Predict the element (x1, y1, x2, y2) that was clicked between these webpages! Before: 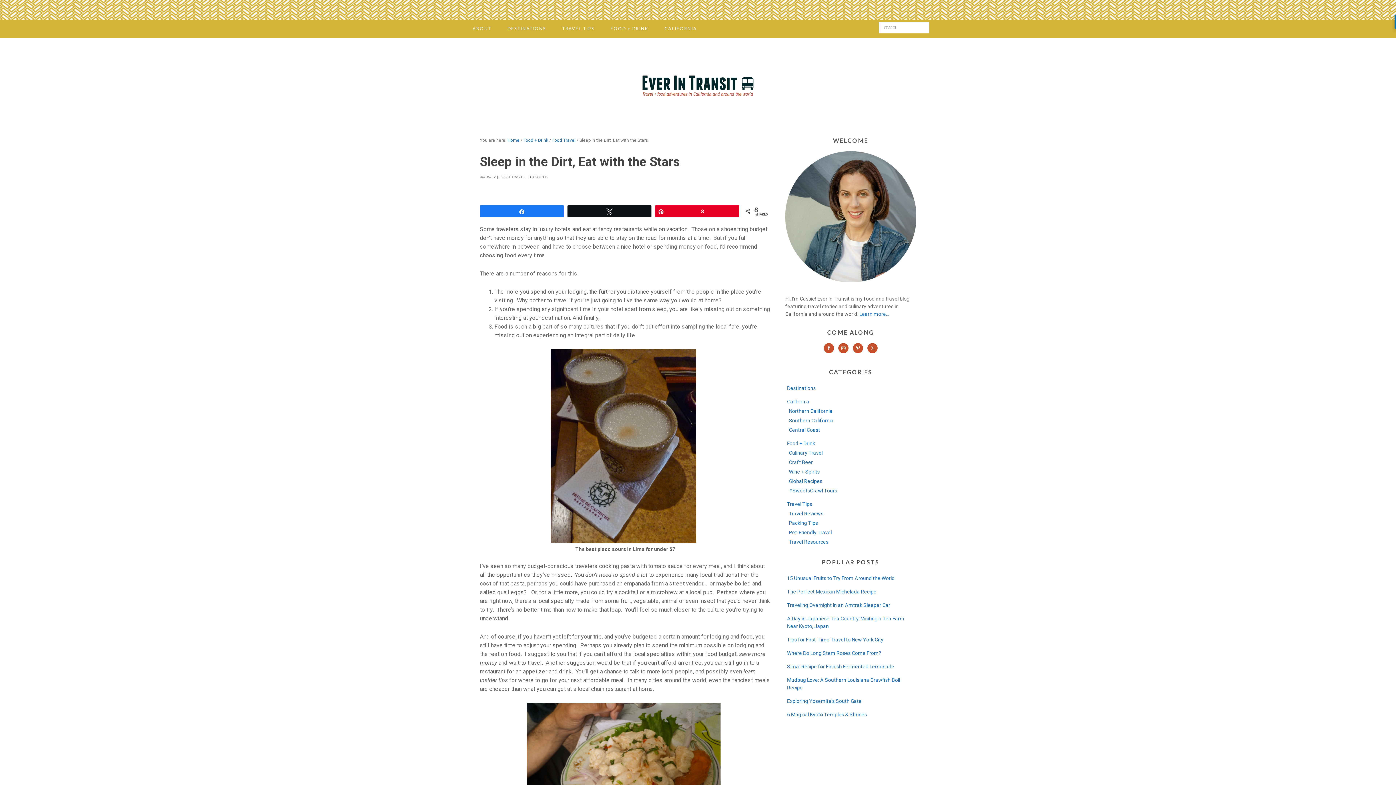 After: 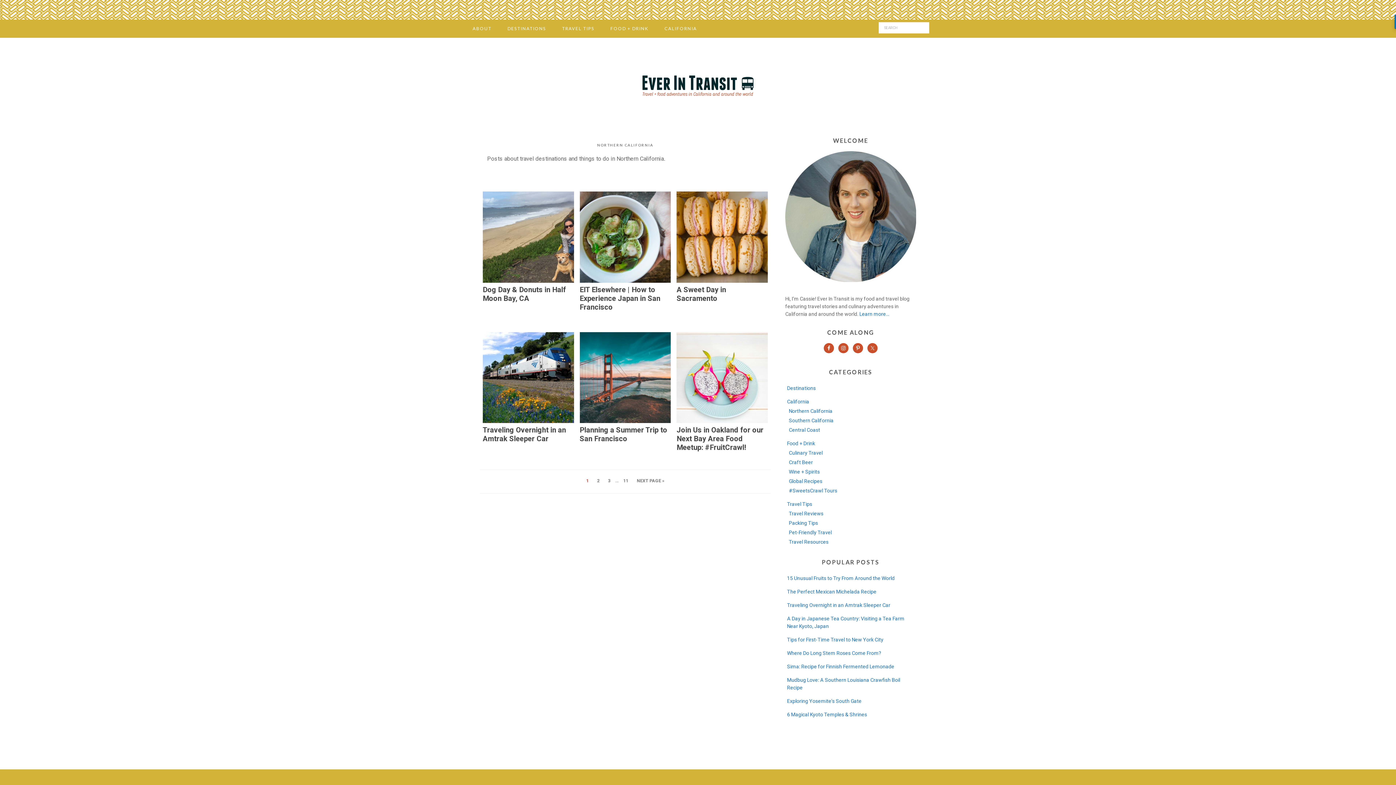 Action: bbox: (789, 408, 832, 414) label: Northern California